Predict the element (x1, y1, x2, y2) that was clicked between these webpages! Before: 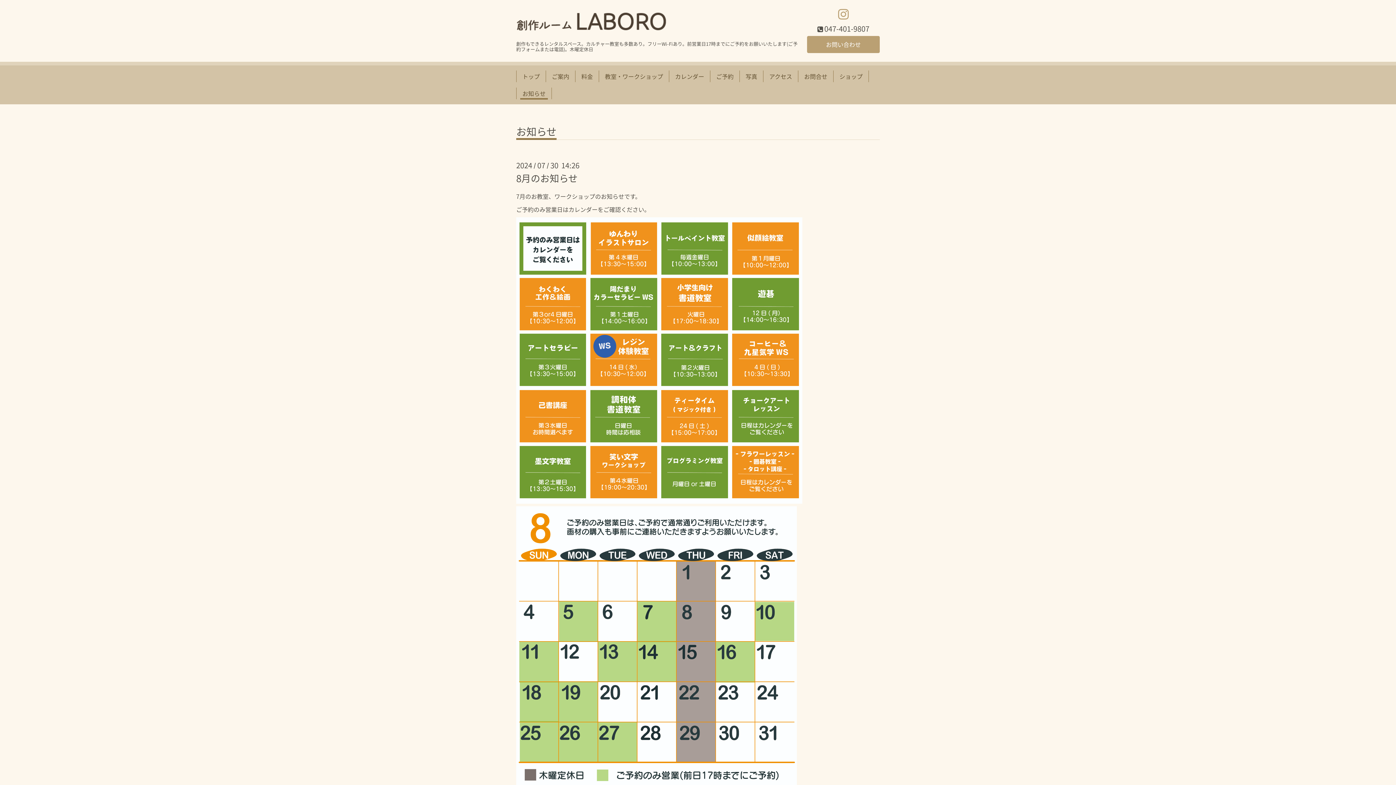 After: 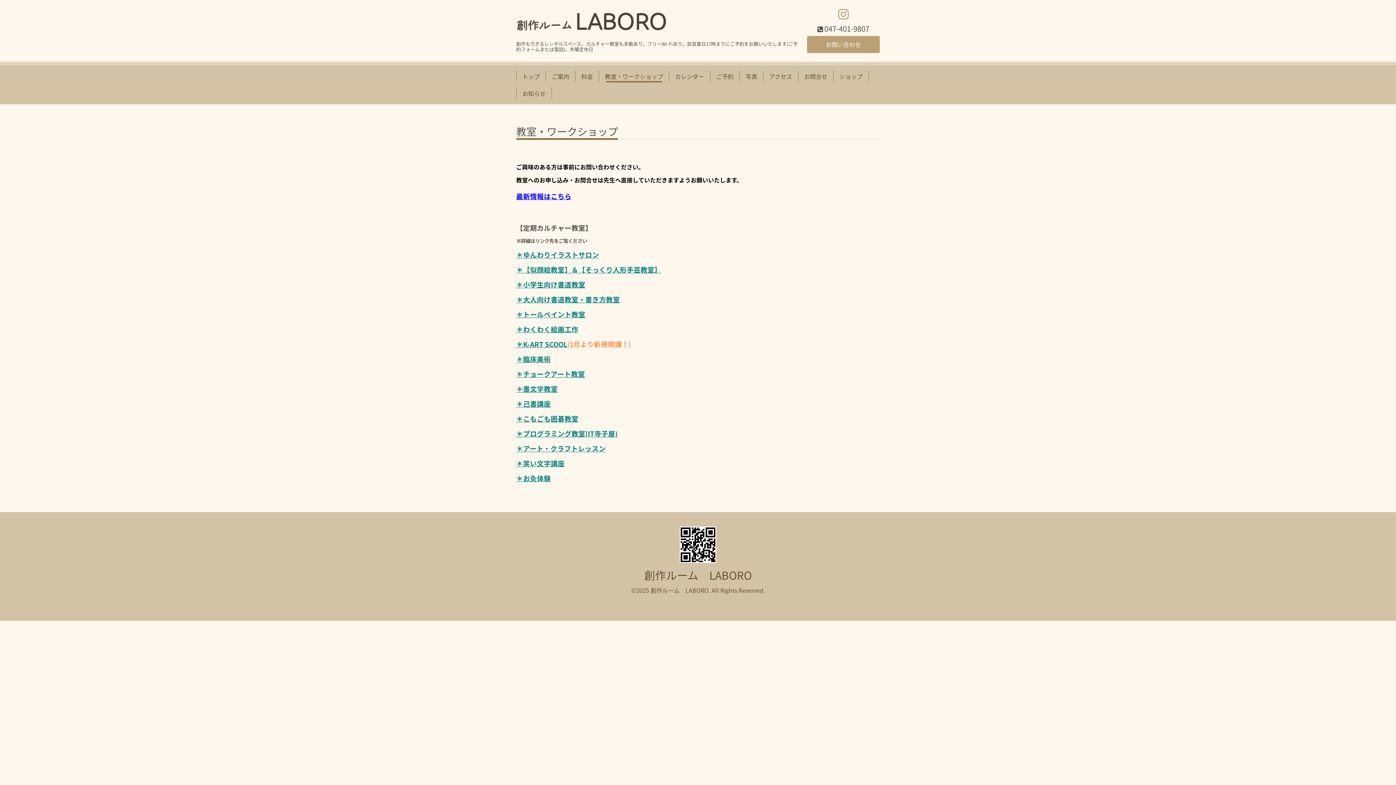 Action: label: 教室・ワークショップ bbox: (602, 70, 666, 82)